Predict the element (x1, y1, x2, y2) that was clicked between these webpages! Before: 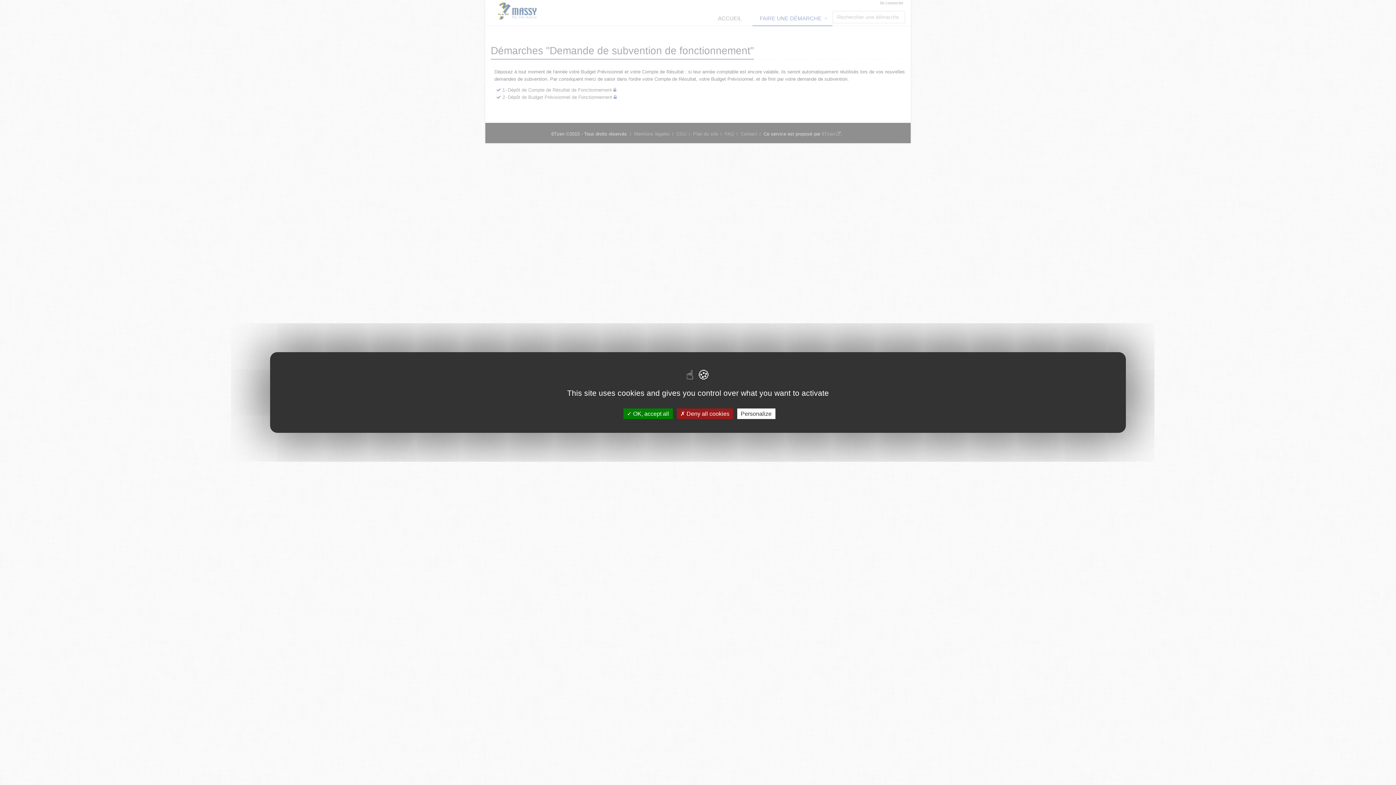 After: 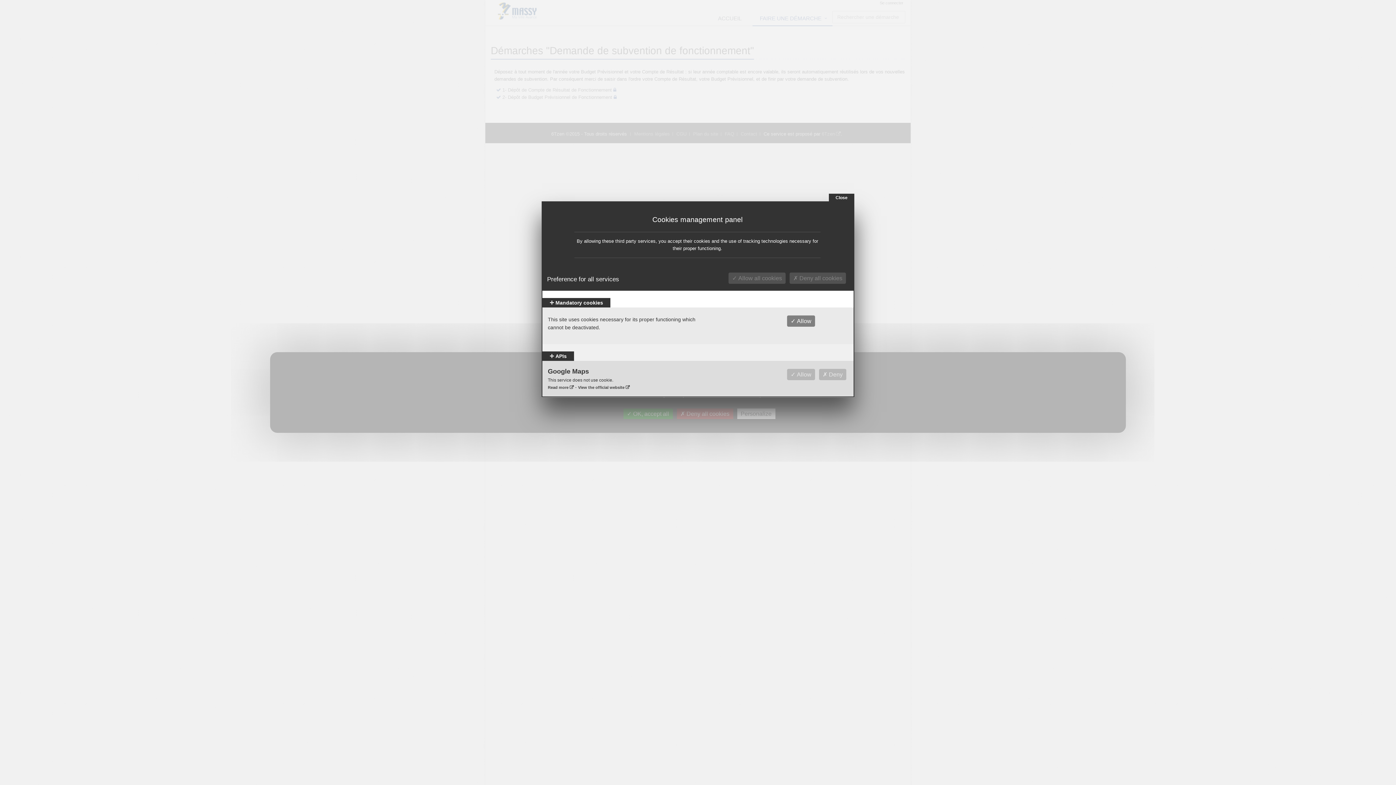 Action: label: Personalize bbox: (737, 408, 775, 419)